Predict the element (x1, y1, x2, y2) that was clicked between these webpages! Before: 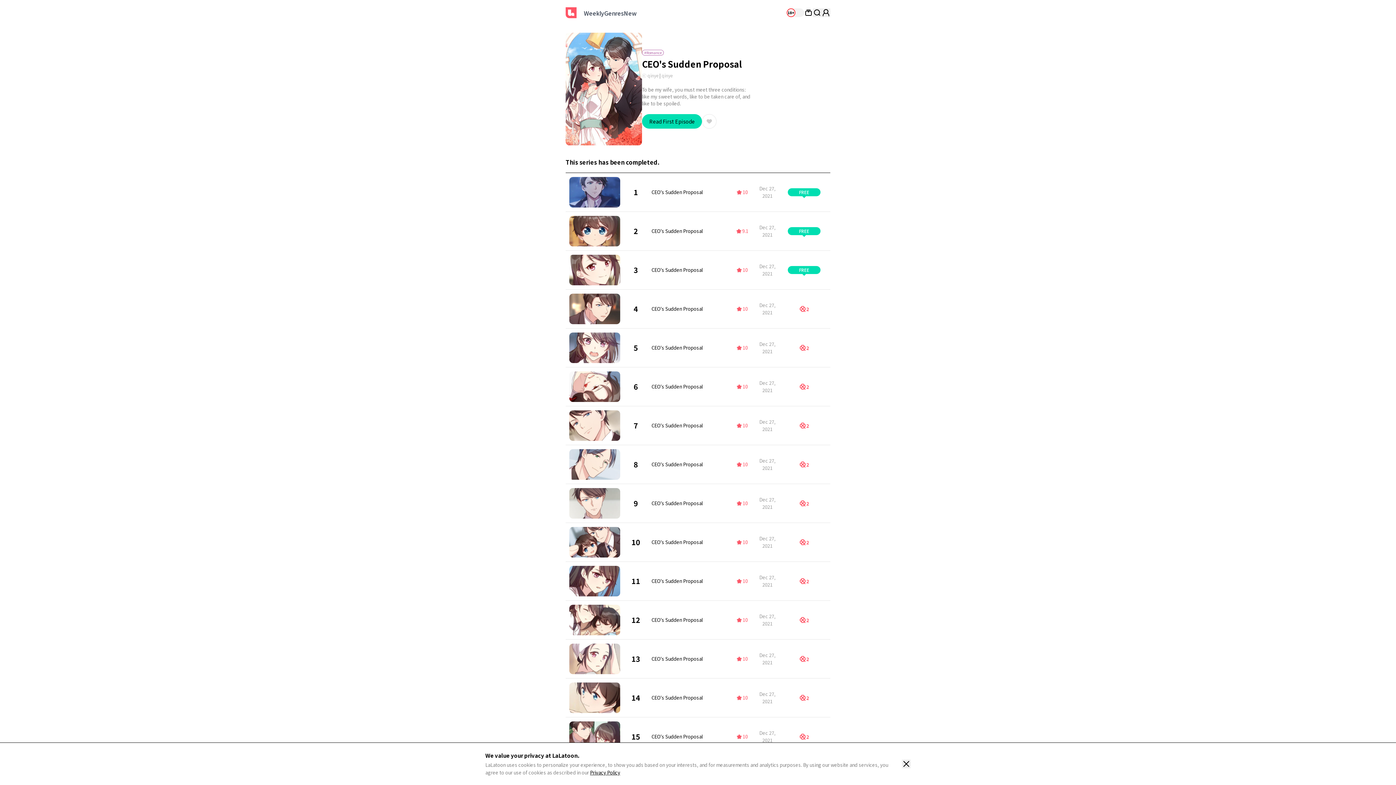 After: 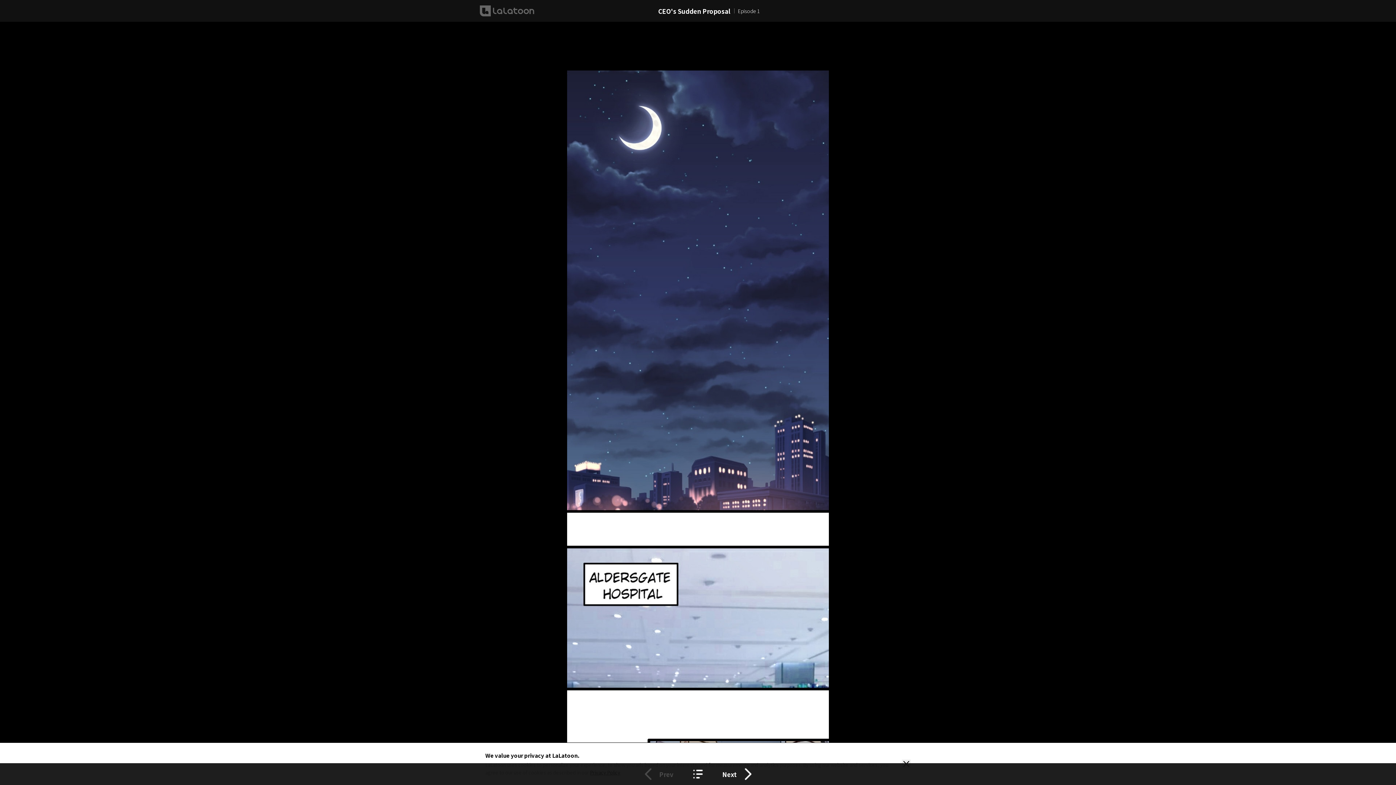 Action: bbox: (565, 173, 830, 211) label: 	1	
CEO's Sudden Proposal
	
 10	Dec 27, 2021	
FREE